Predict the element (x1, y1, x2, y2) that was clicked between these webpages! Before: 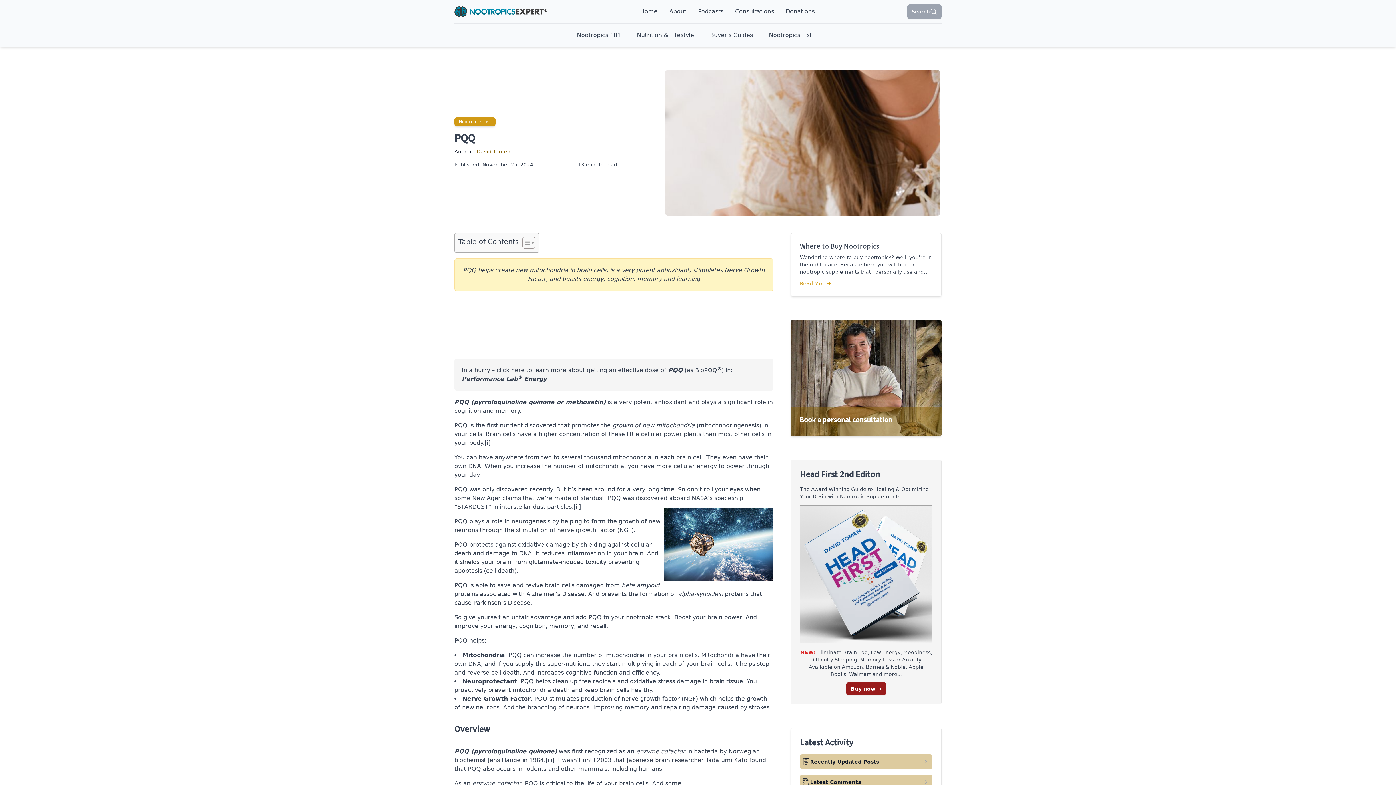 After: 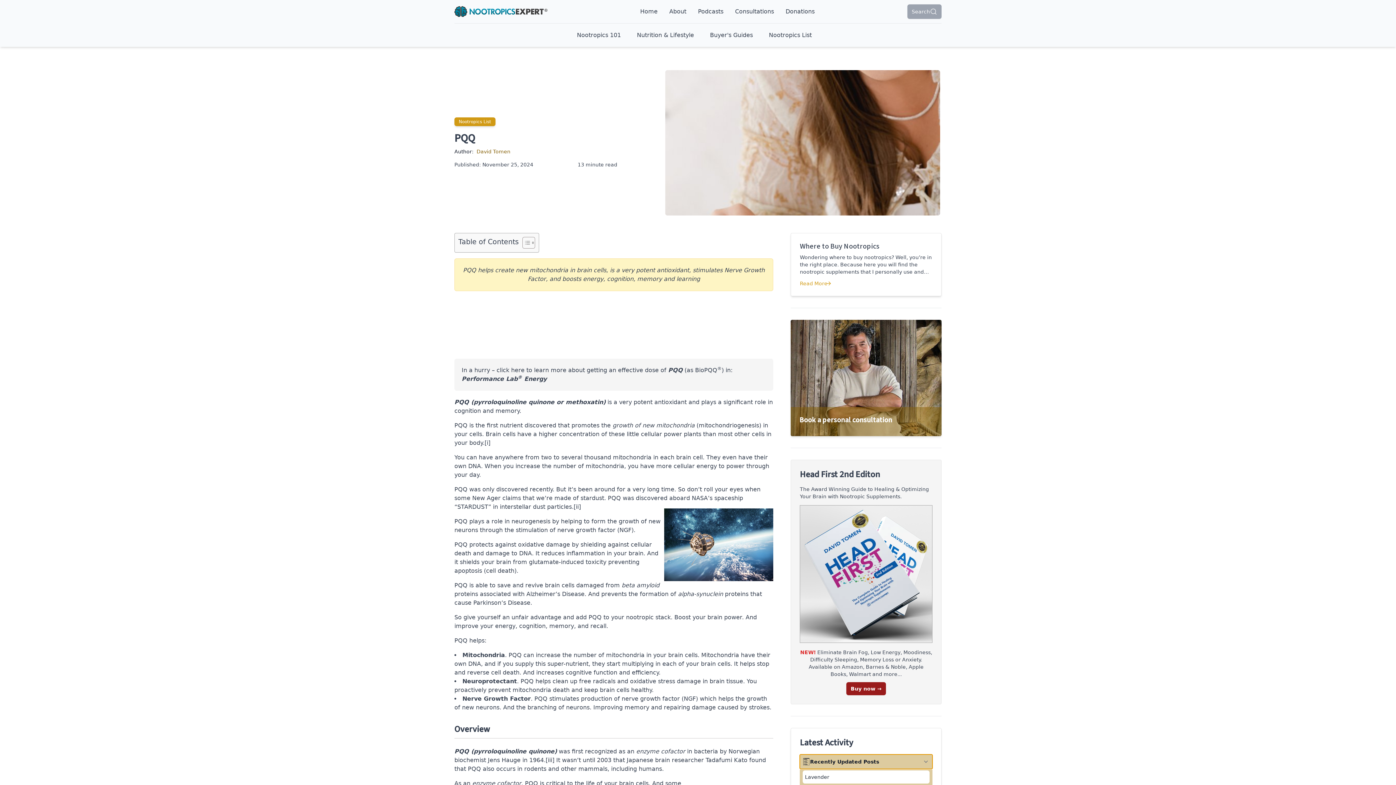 Action: label: Recently Updated Posts bbox: (800, 754, 932, 769)